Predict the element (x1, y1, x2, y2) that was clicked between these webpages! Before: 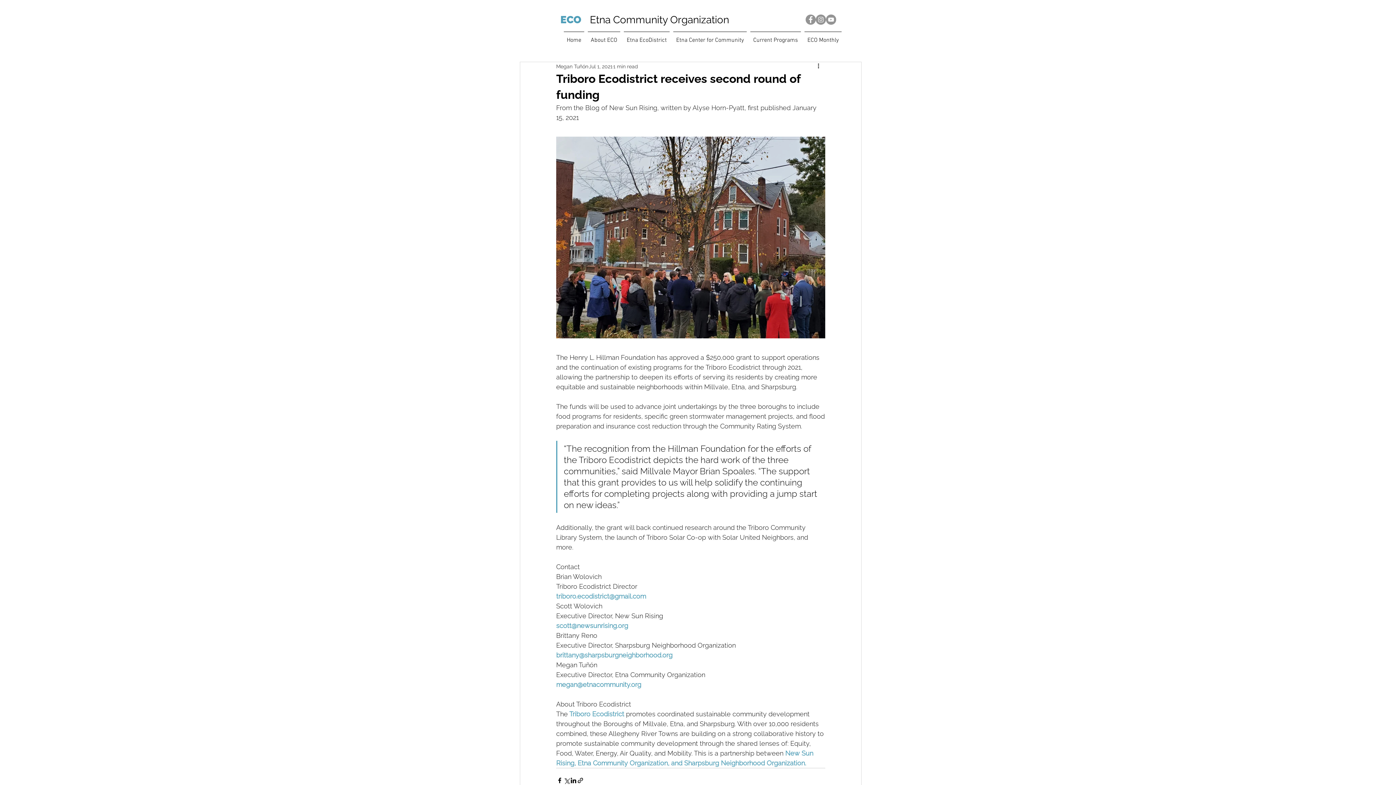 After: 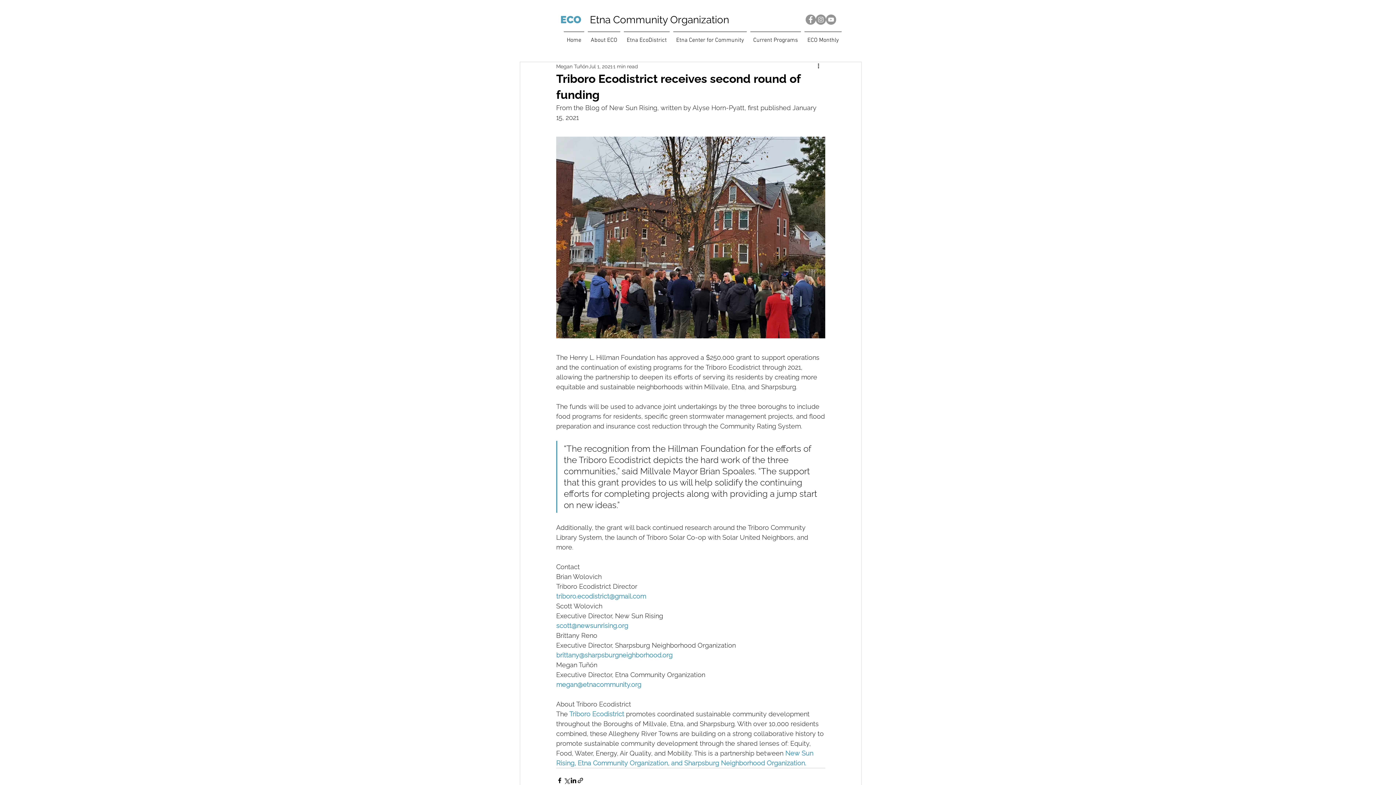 Action: bbox: (816, 14, 826, 24) label: Instagram